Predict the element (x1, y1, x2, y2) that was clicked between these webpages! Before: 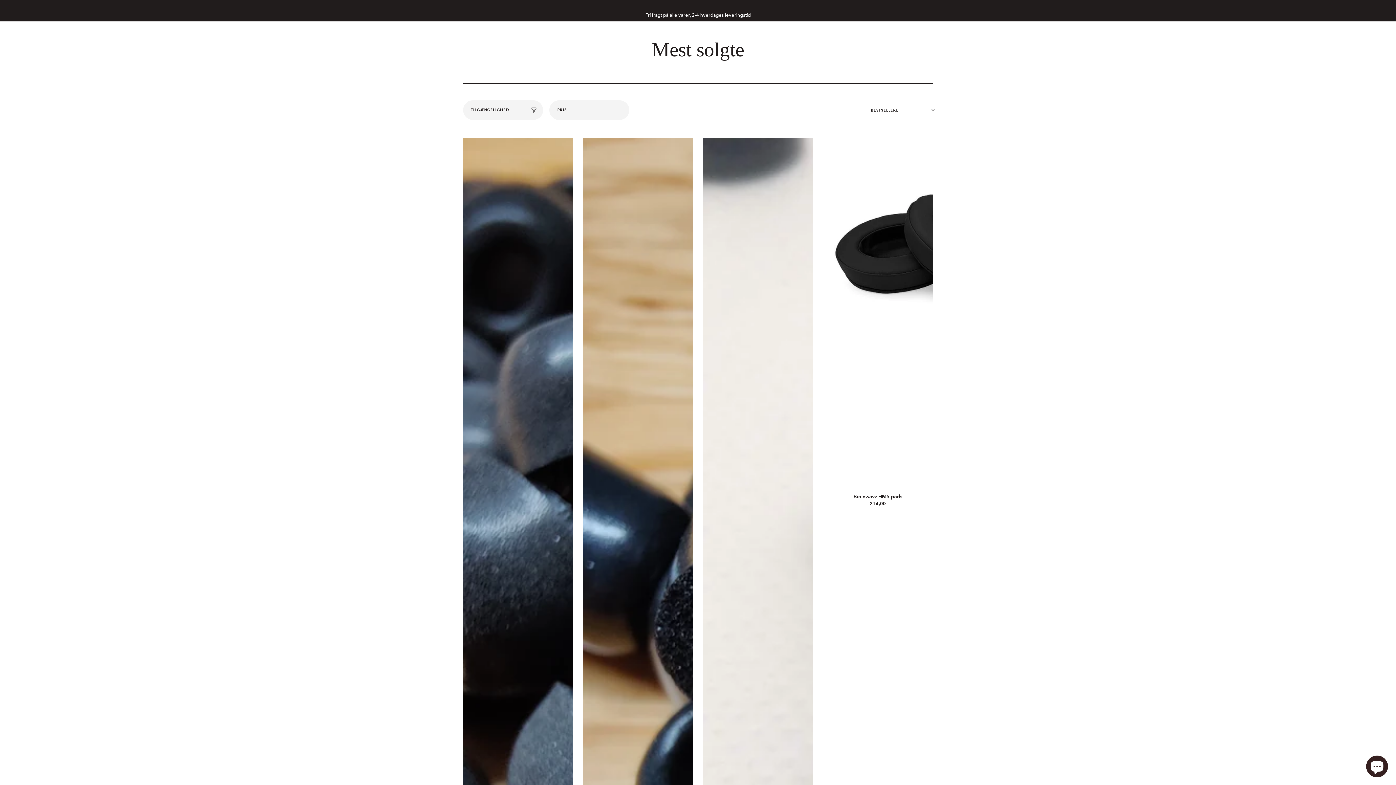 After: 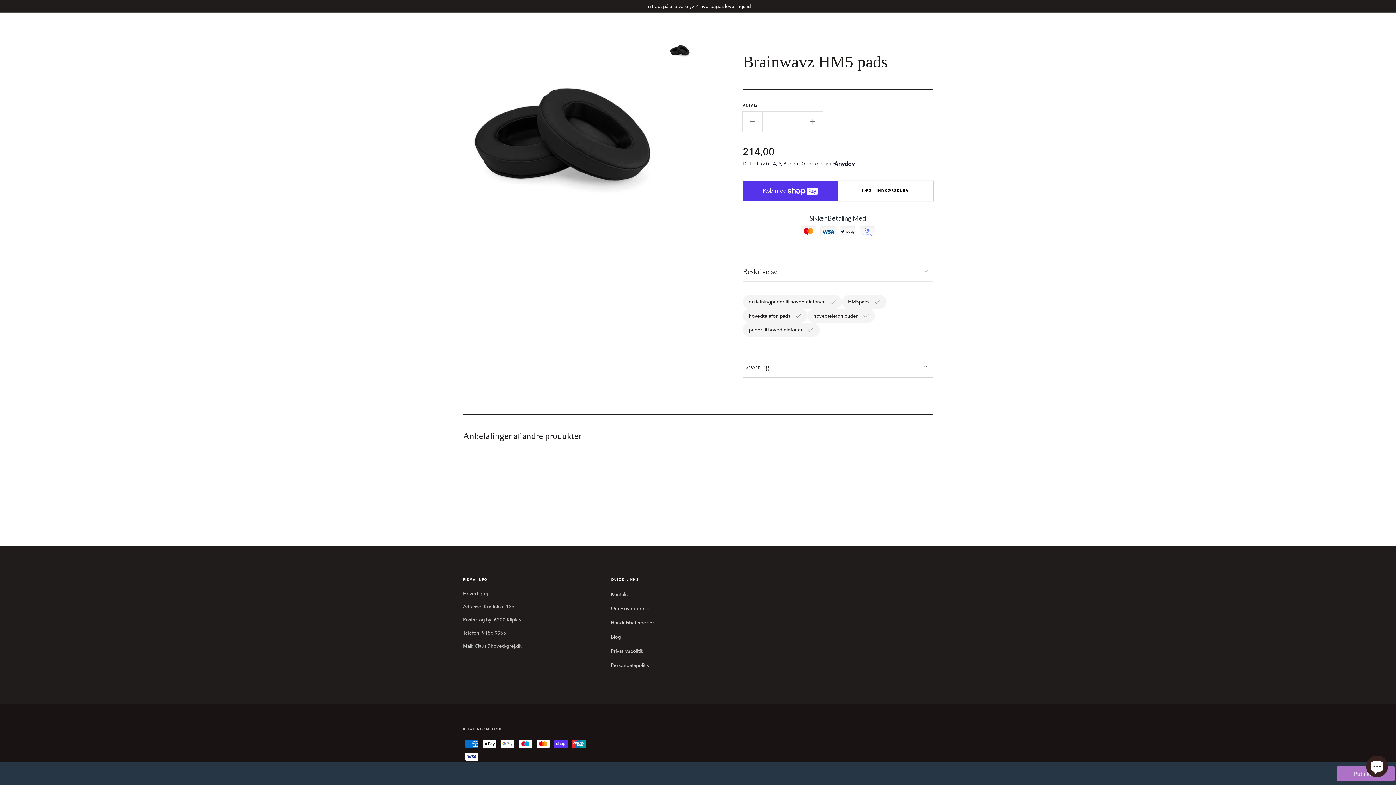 Action: bbox: (853, 493, 902, 500) label: Brainwavz HM5 pads